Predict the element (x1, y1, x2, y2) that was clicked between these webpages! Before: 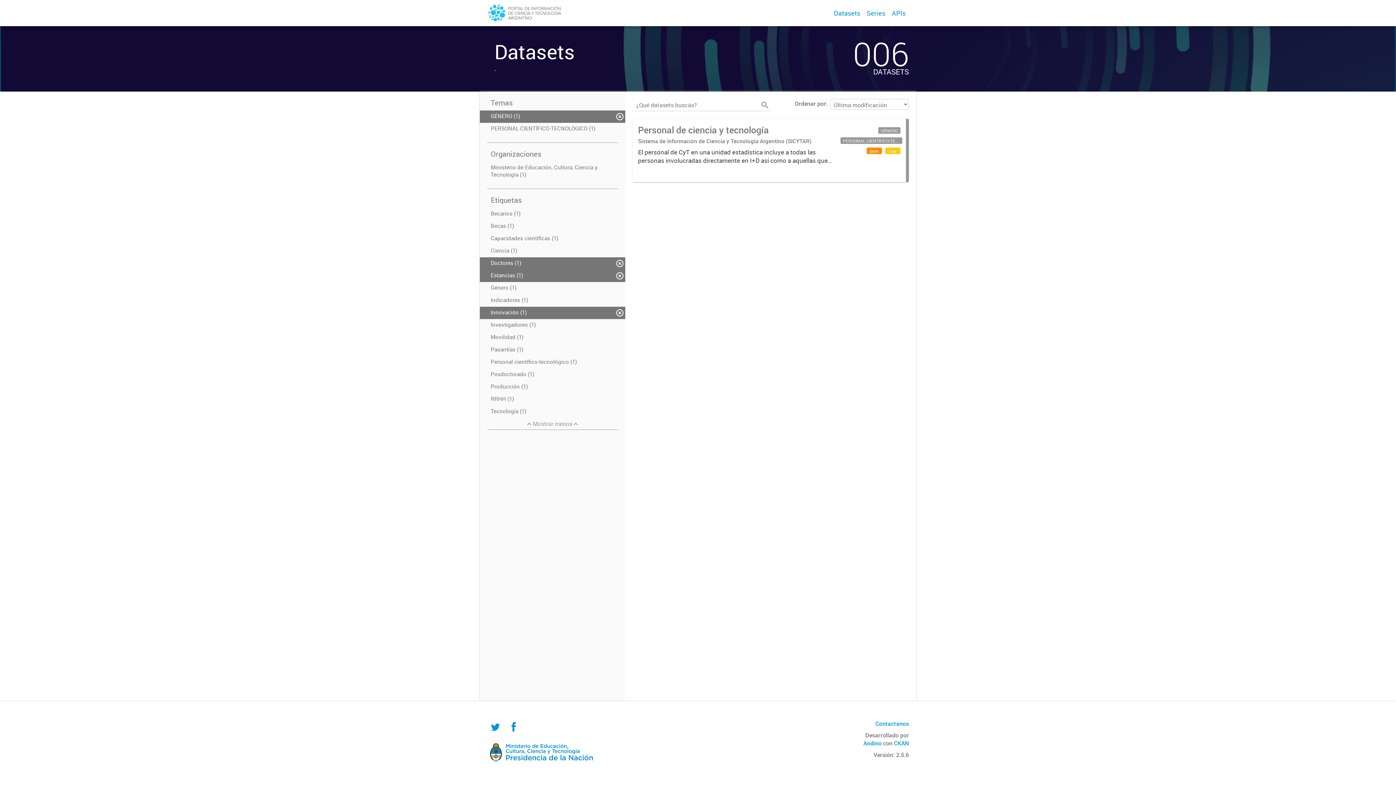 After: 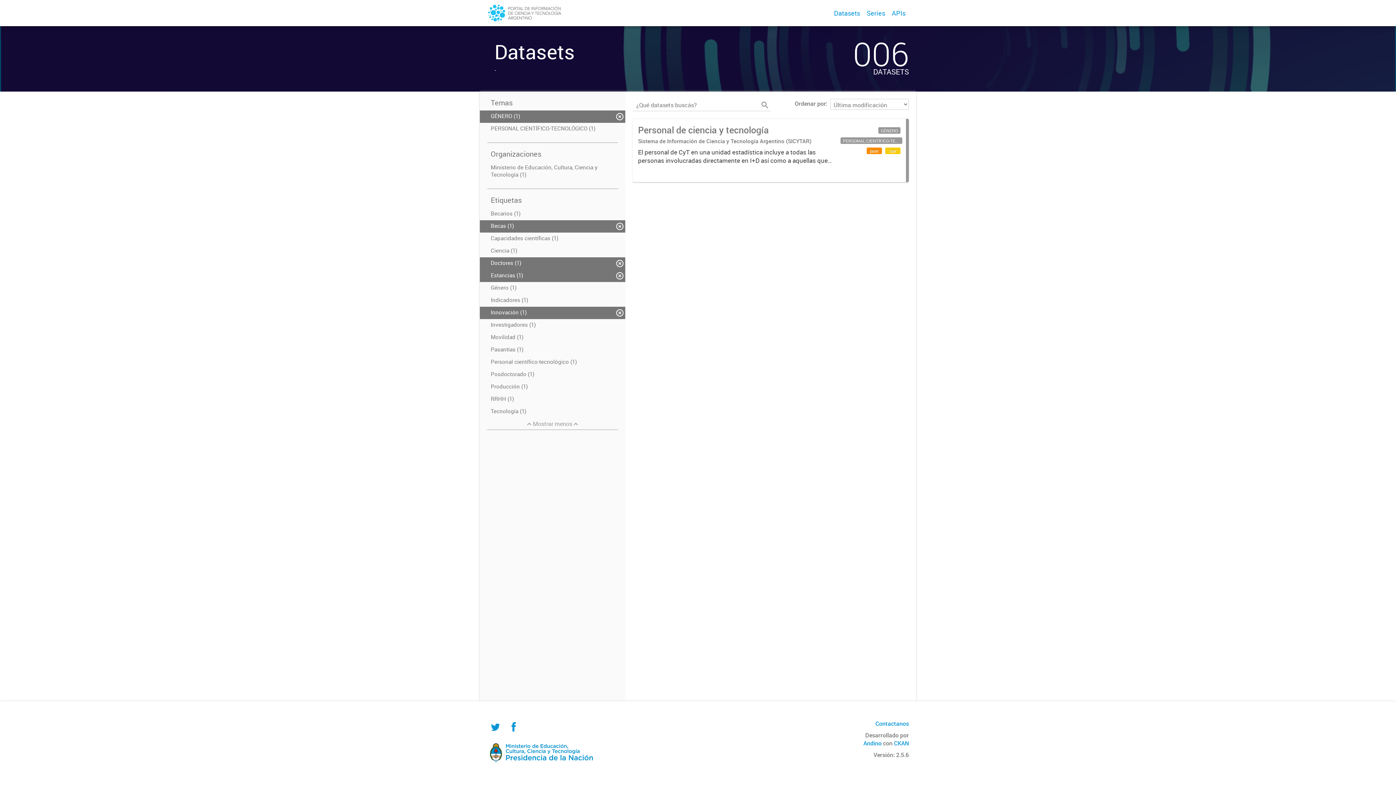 Action: label: Becas (1) bbox: (480, 220, 625, 232)